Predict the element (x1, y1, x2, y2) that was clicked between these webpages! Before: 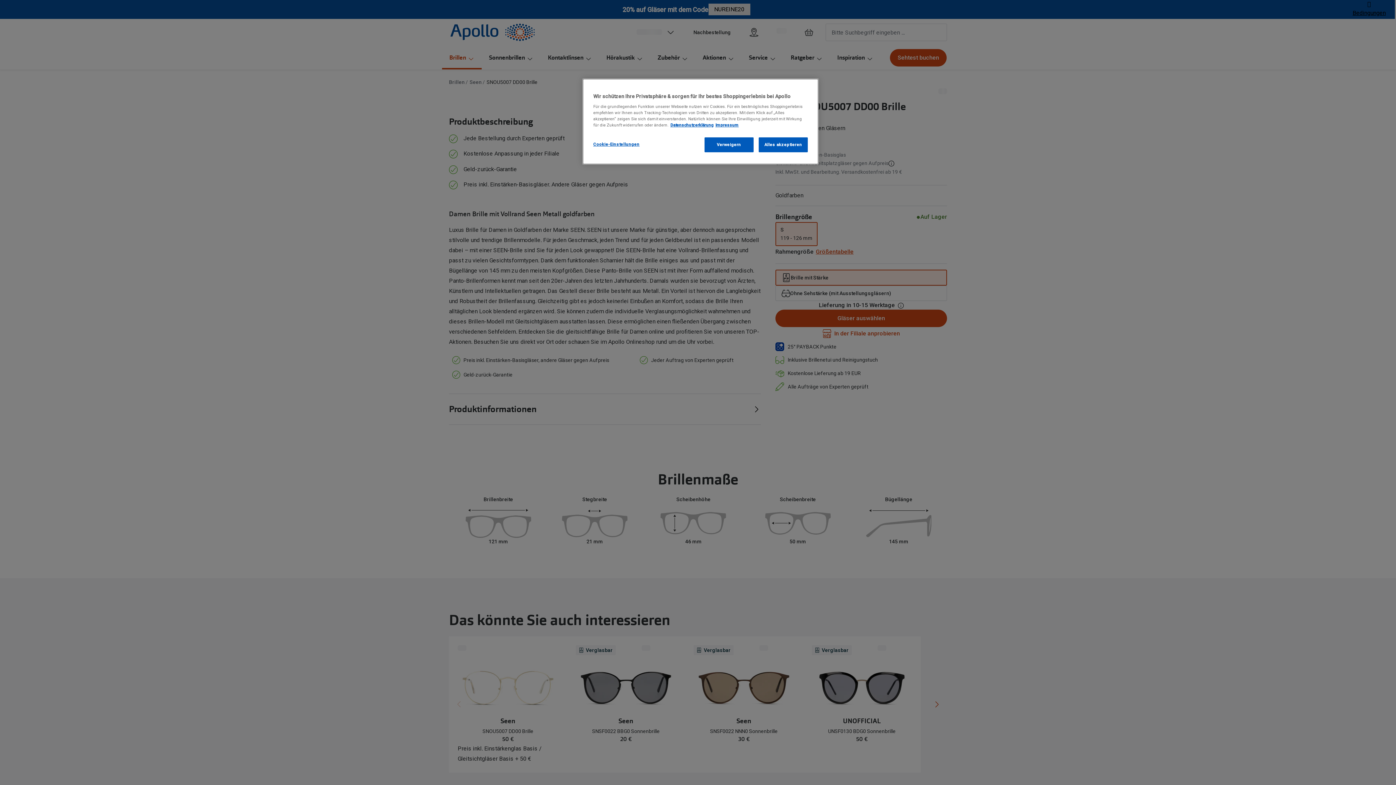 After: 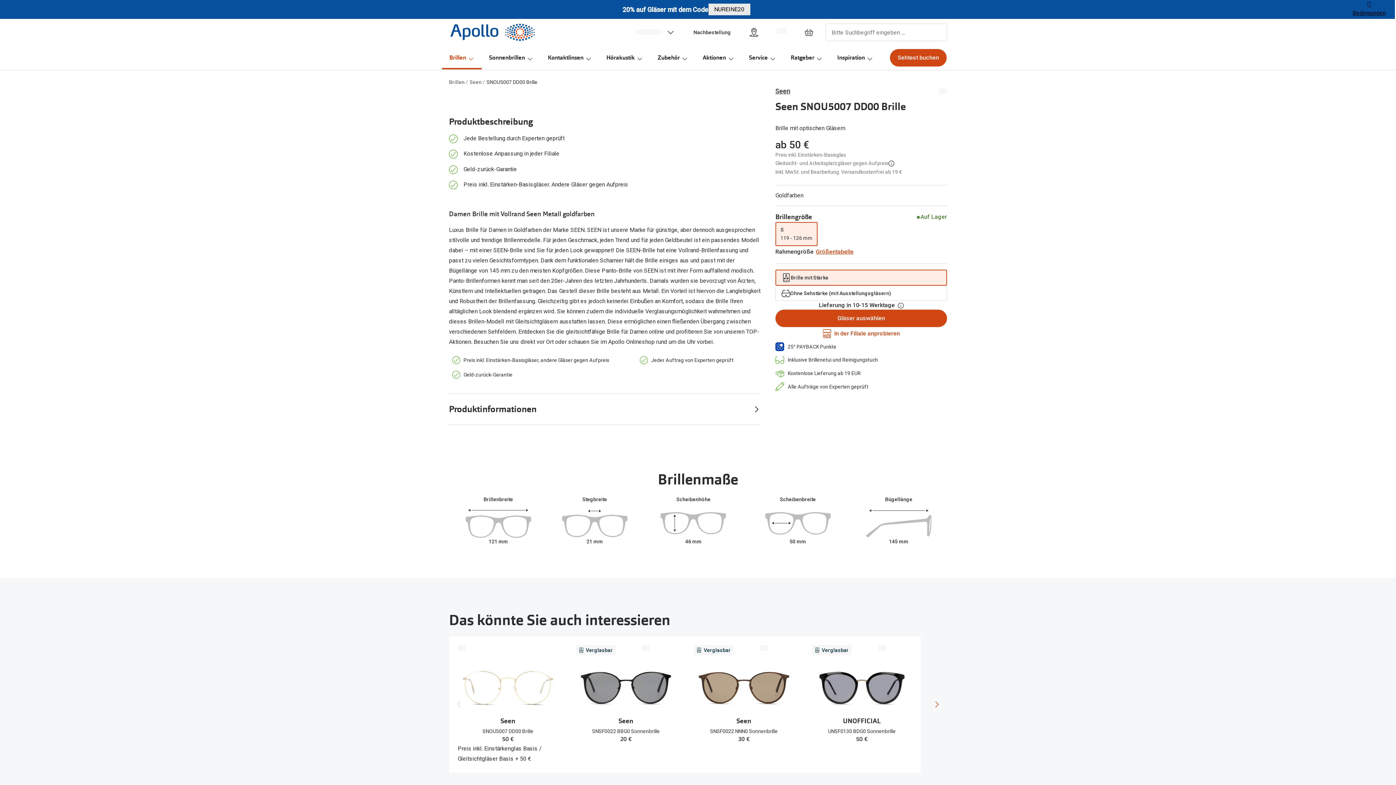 Action: label: Verweigern bbox: (704, 137, 753, 152)